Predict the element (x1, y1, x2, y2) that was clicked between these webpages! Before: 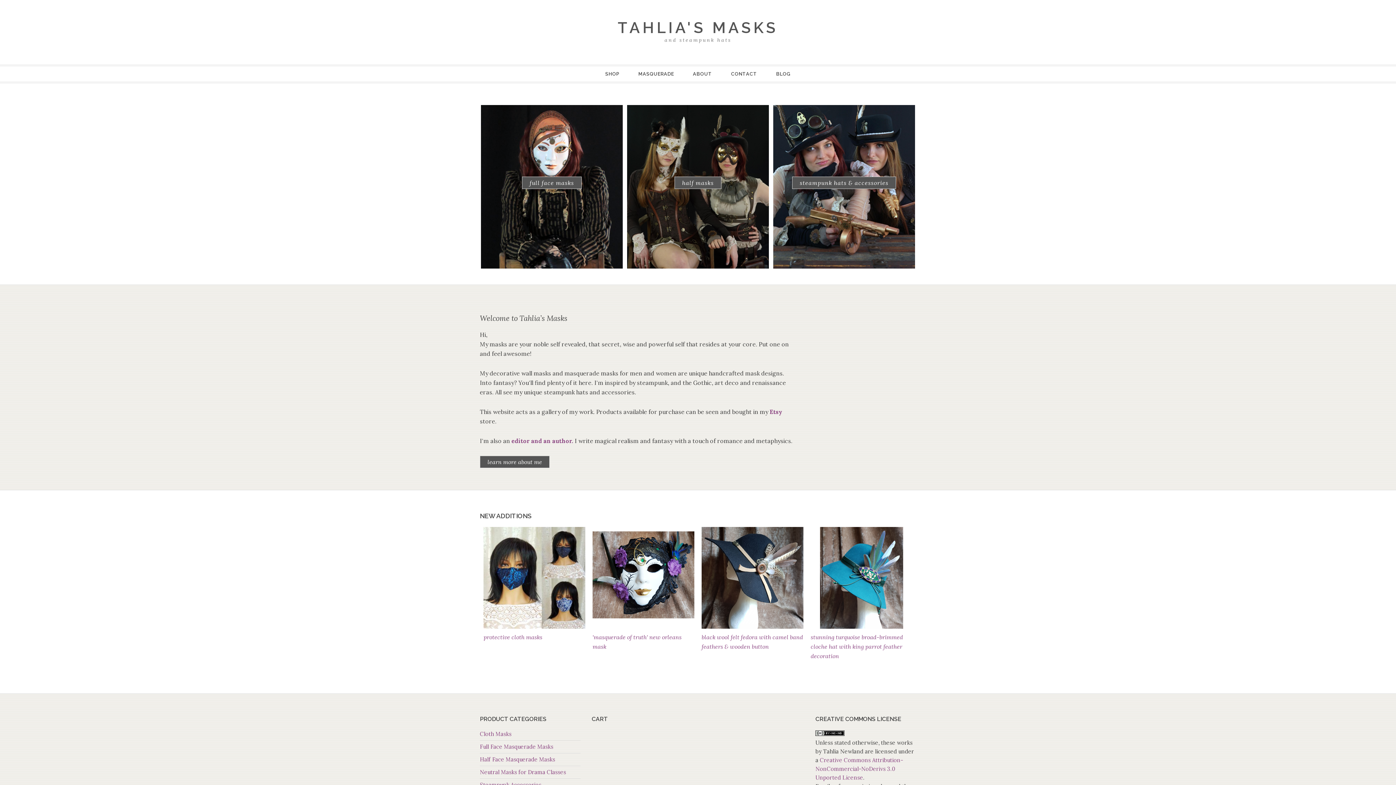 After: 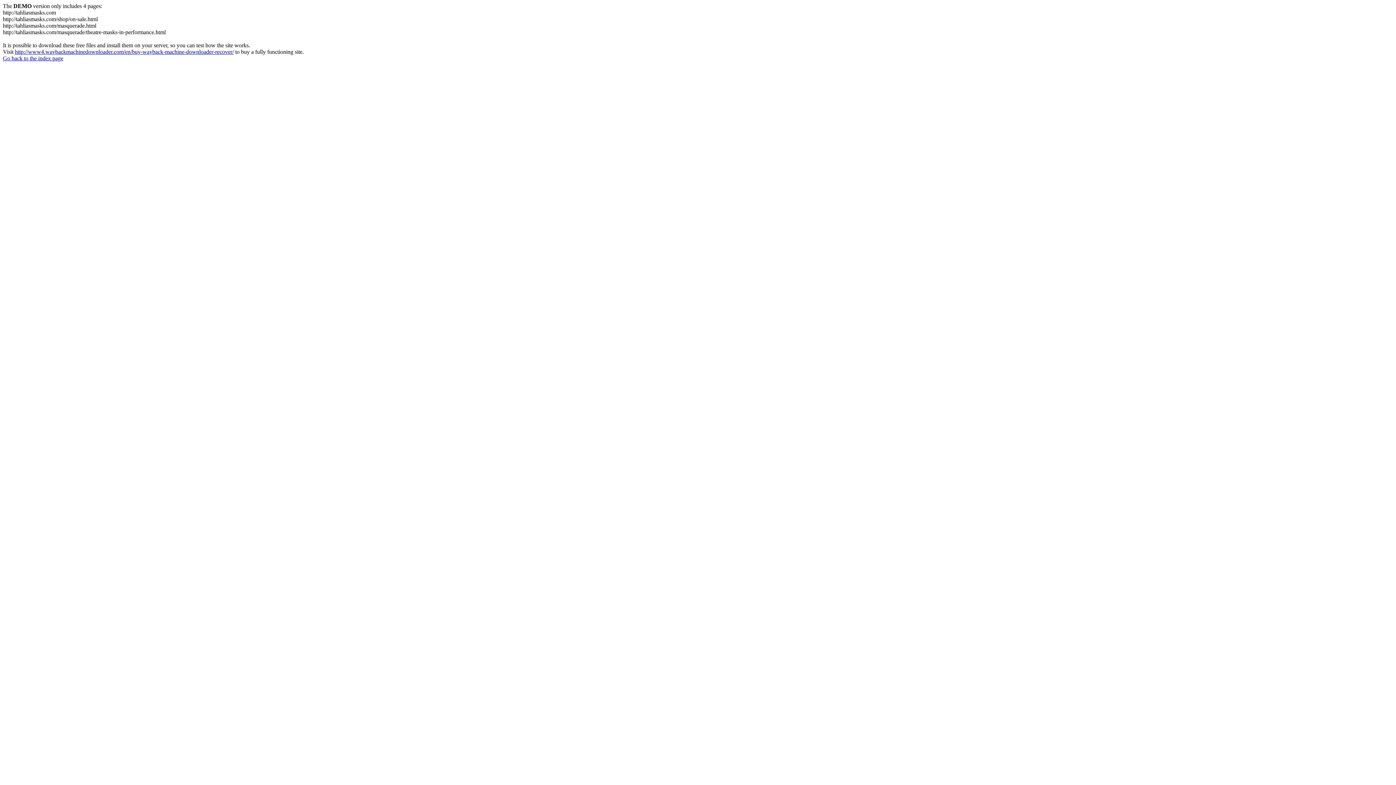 Action: bbox: (684, 66, 721, 81) label: ABOUT